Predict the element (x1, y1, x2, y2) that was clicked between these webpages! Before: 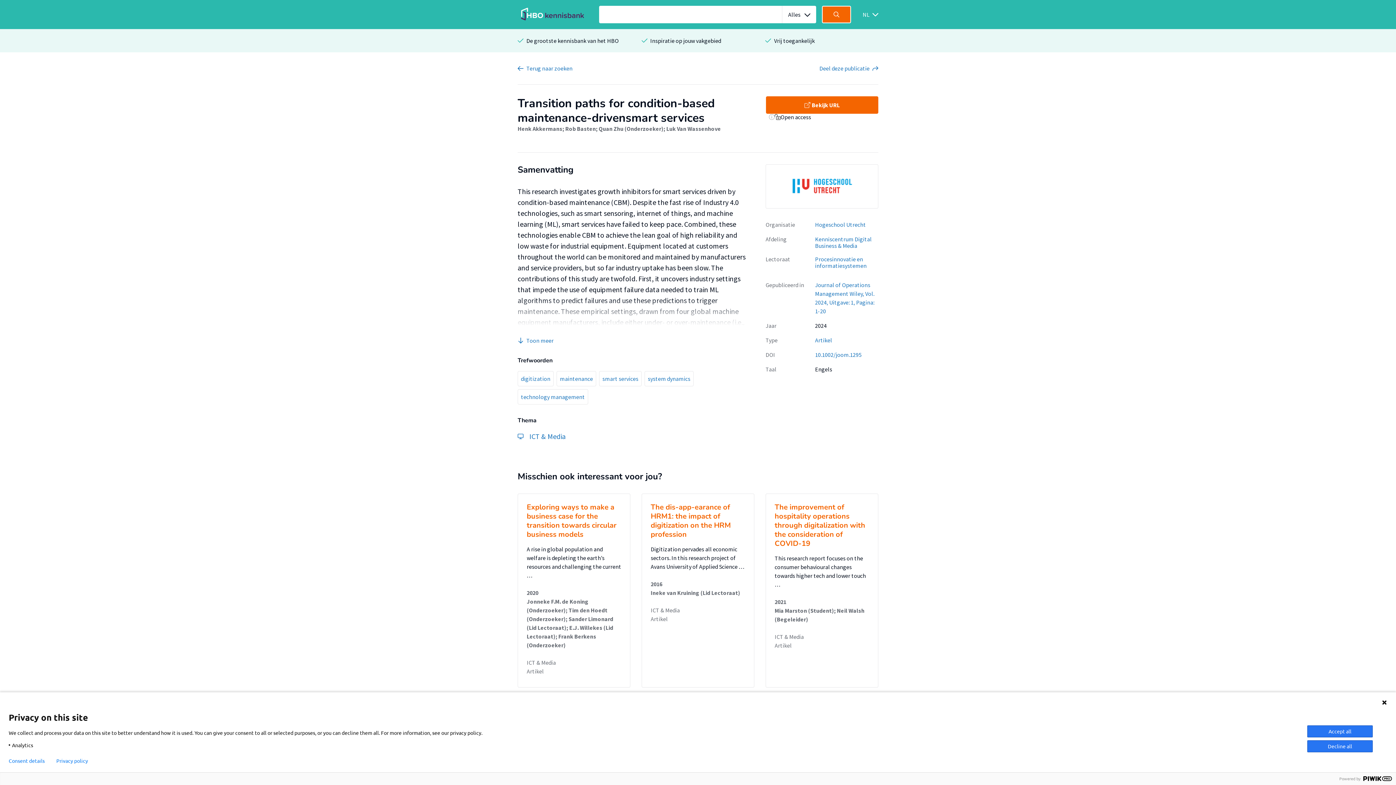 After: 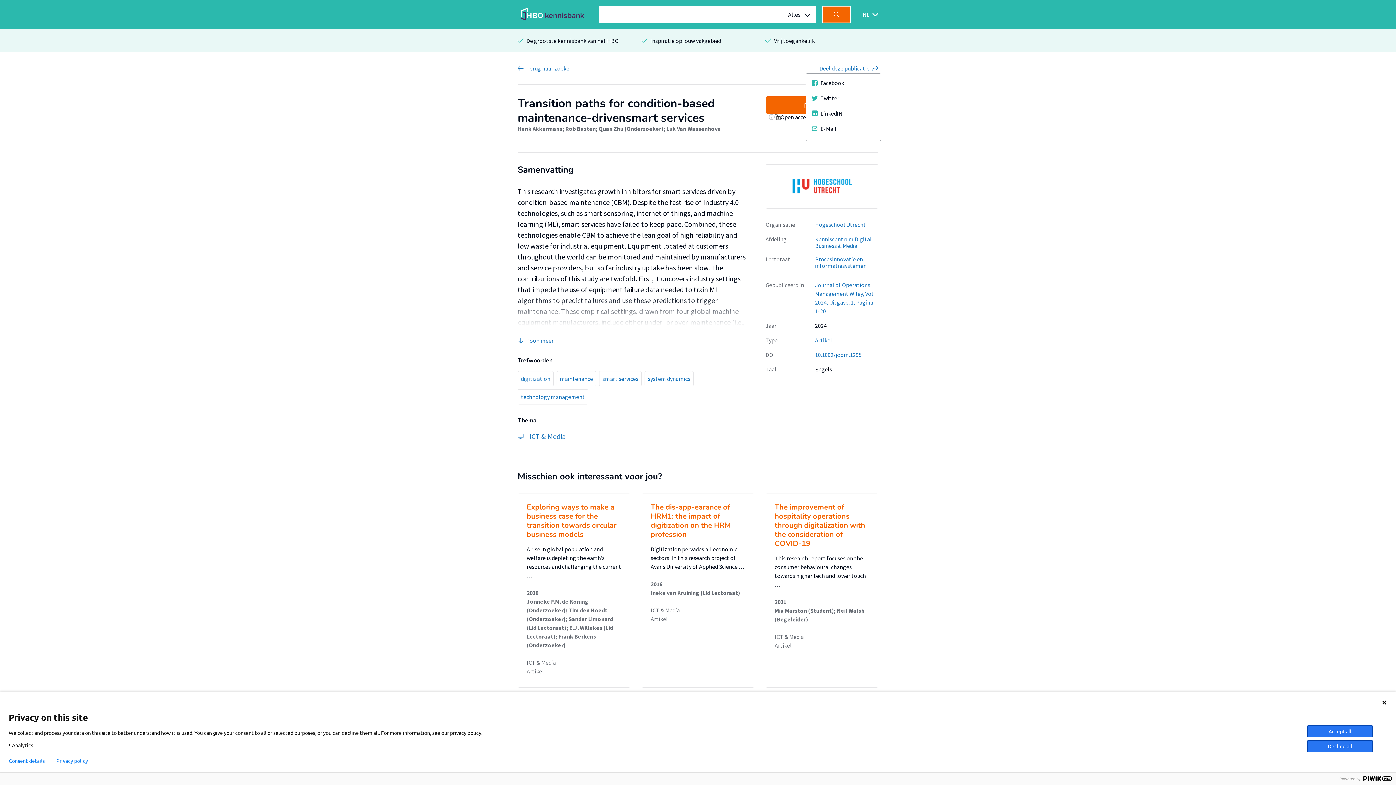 Action: label: Deel deze publicatie bbox: (819, 65, 878, 71)